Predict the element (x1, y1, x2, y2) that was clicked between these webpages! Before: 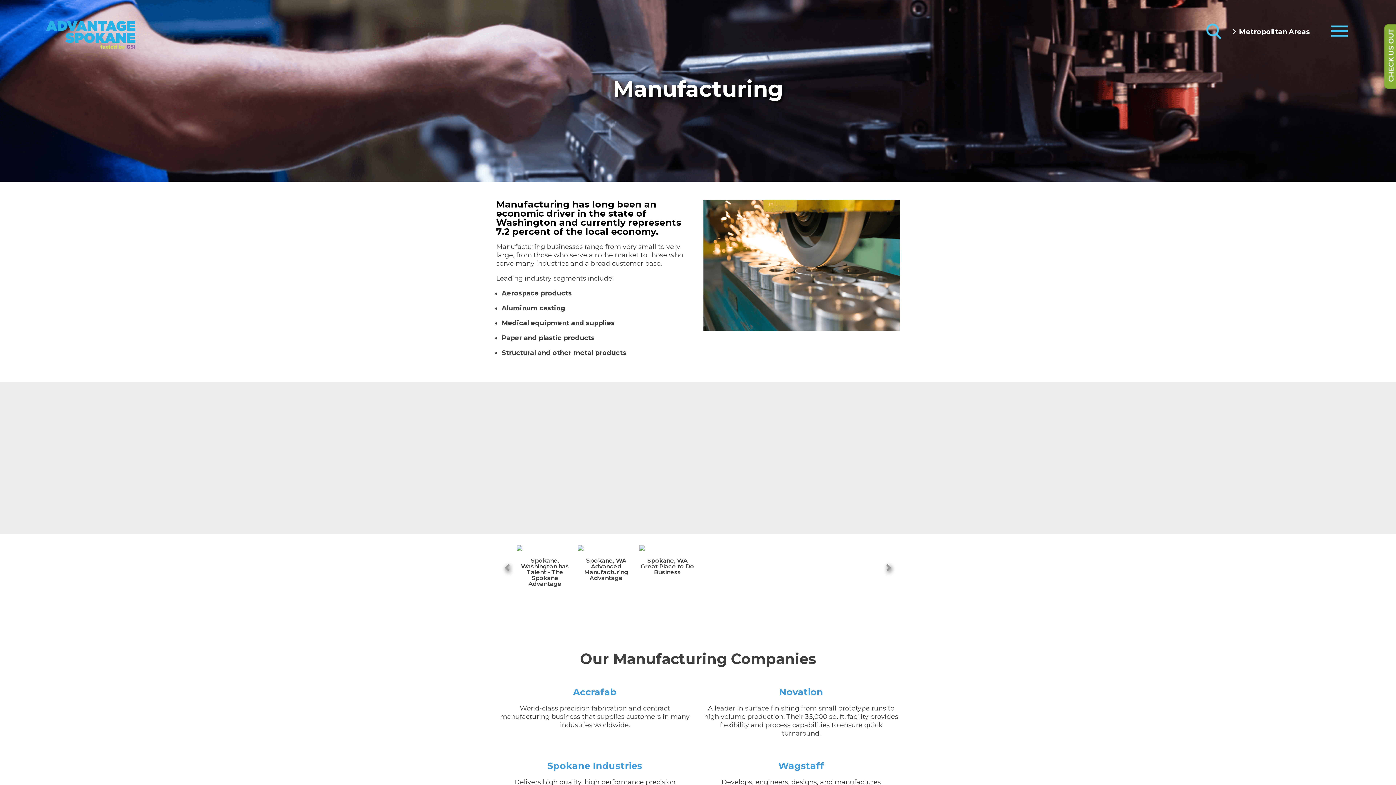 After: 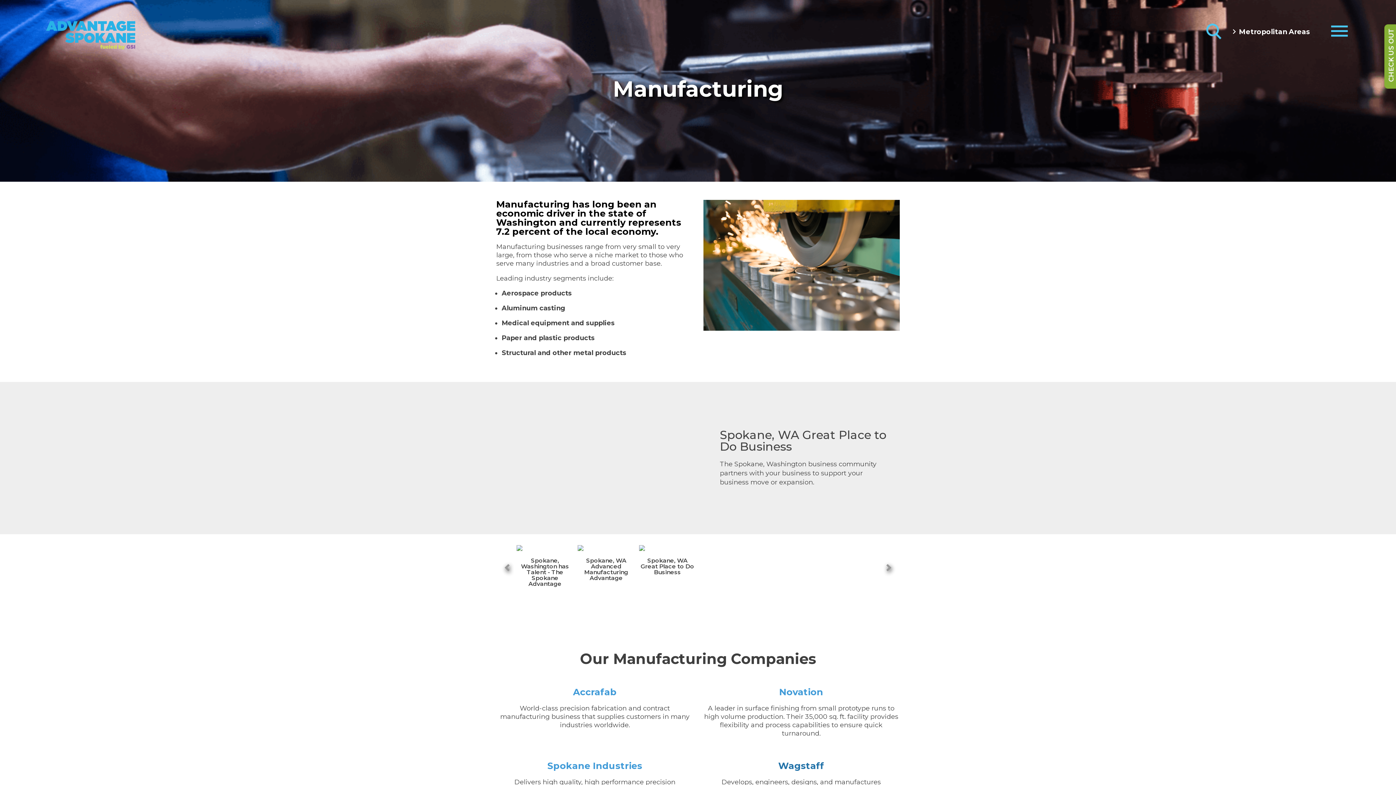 Action: label: Wagstaff bbox: (778, 760, 824, 771)